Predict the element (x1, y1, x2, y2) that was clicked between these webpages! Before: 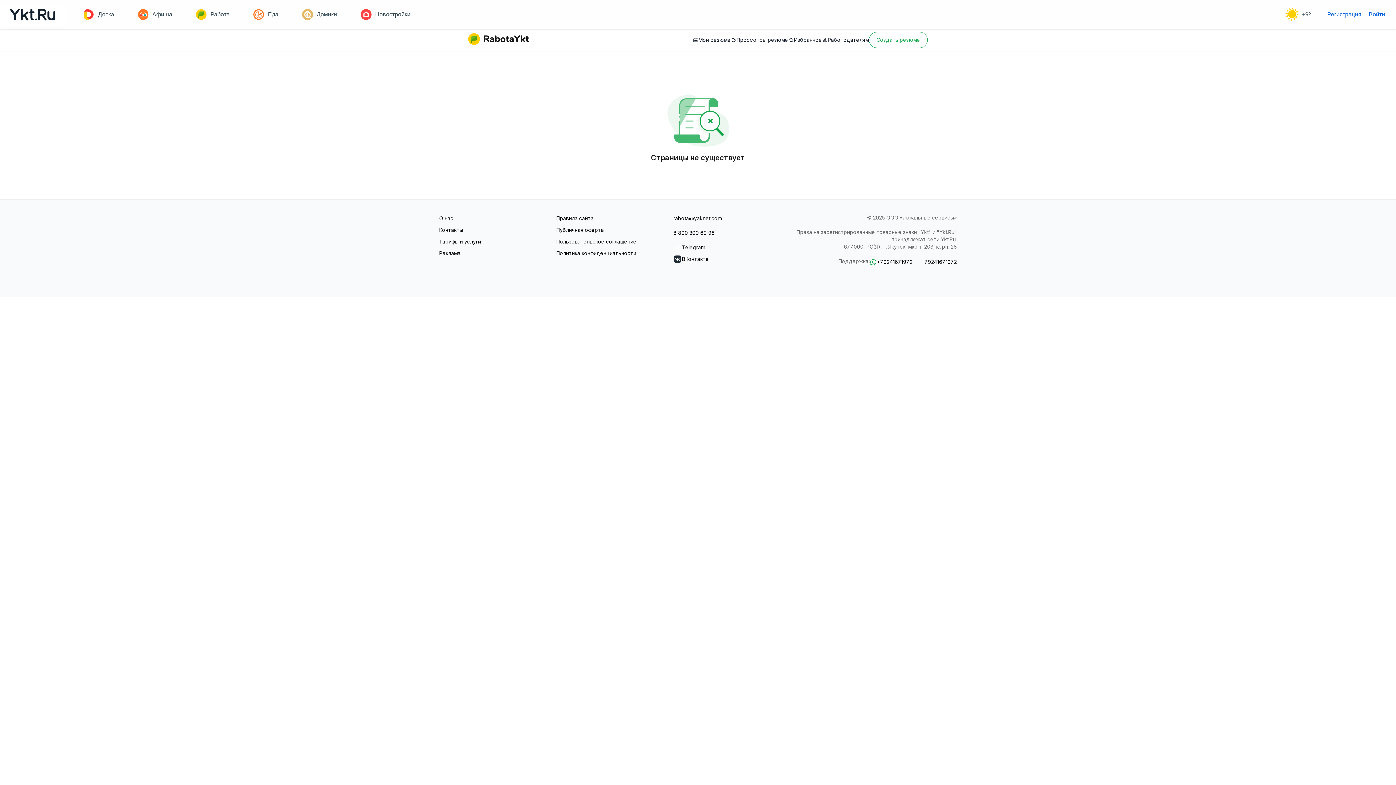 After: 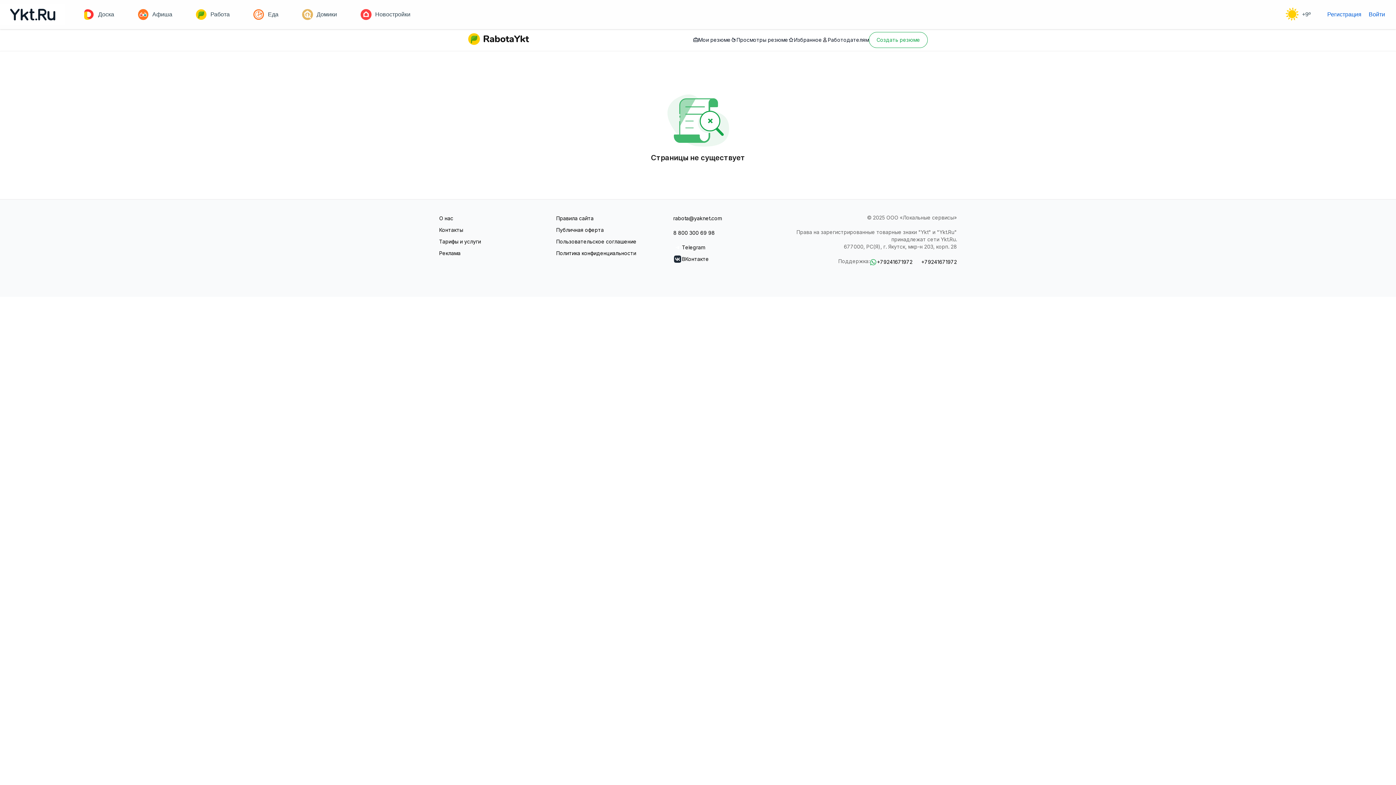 Action: bbox: (556, 226, 604, 233) label: Публичная оферта